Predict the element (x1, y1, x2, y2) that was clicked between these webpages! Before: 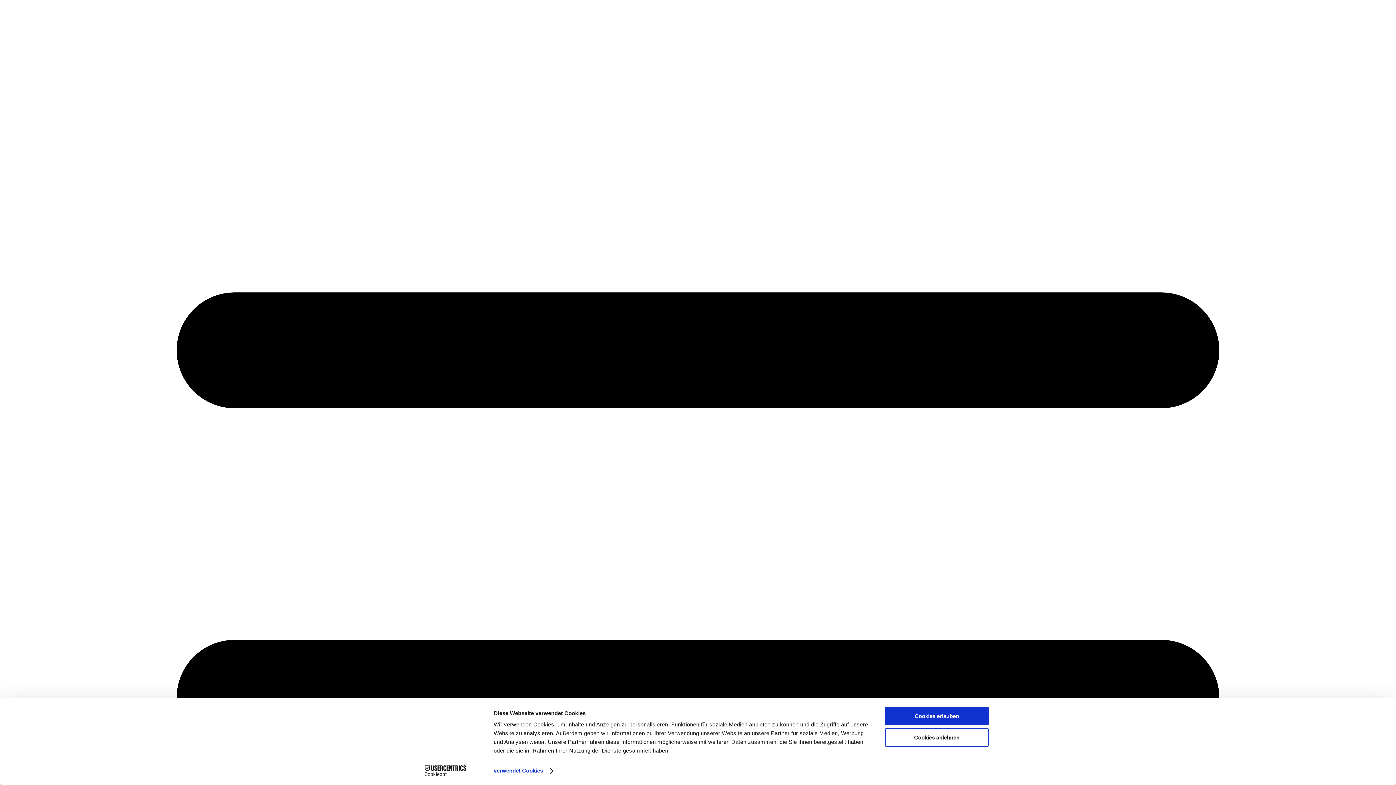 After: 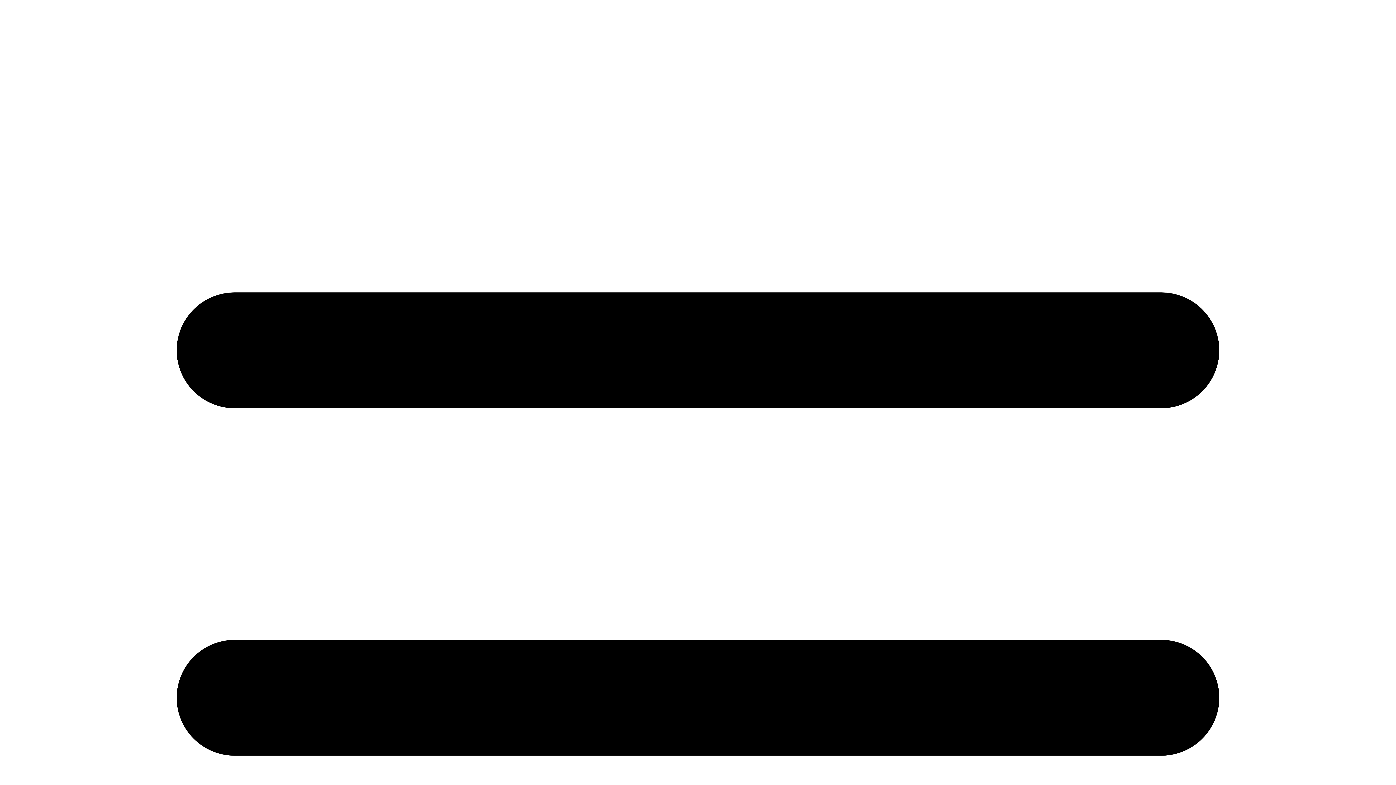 Action: bbox: (885, 707, 989, 725) label: Cookies erlauben